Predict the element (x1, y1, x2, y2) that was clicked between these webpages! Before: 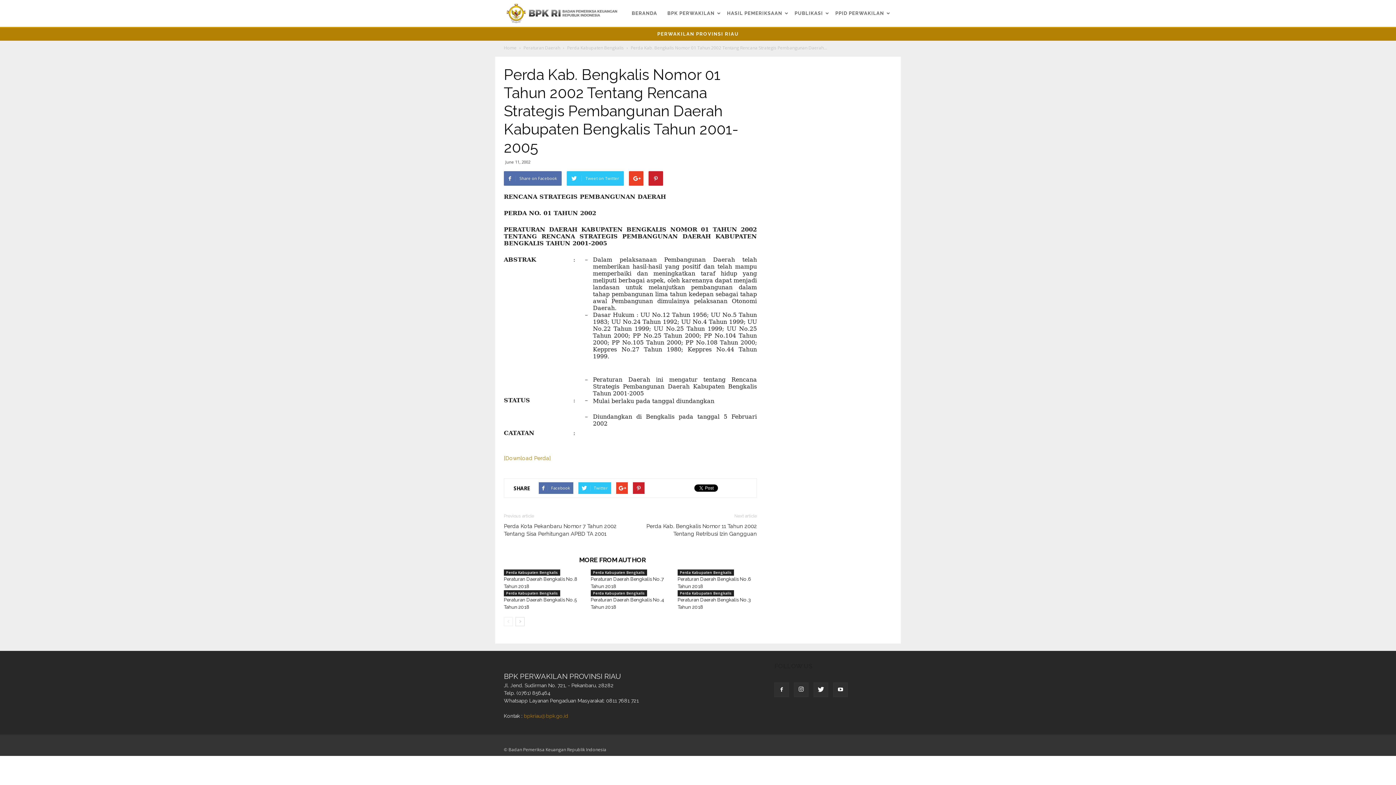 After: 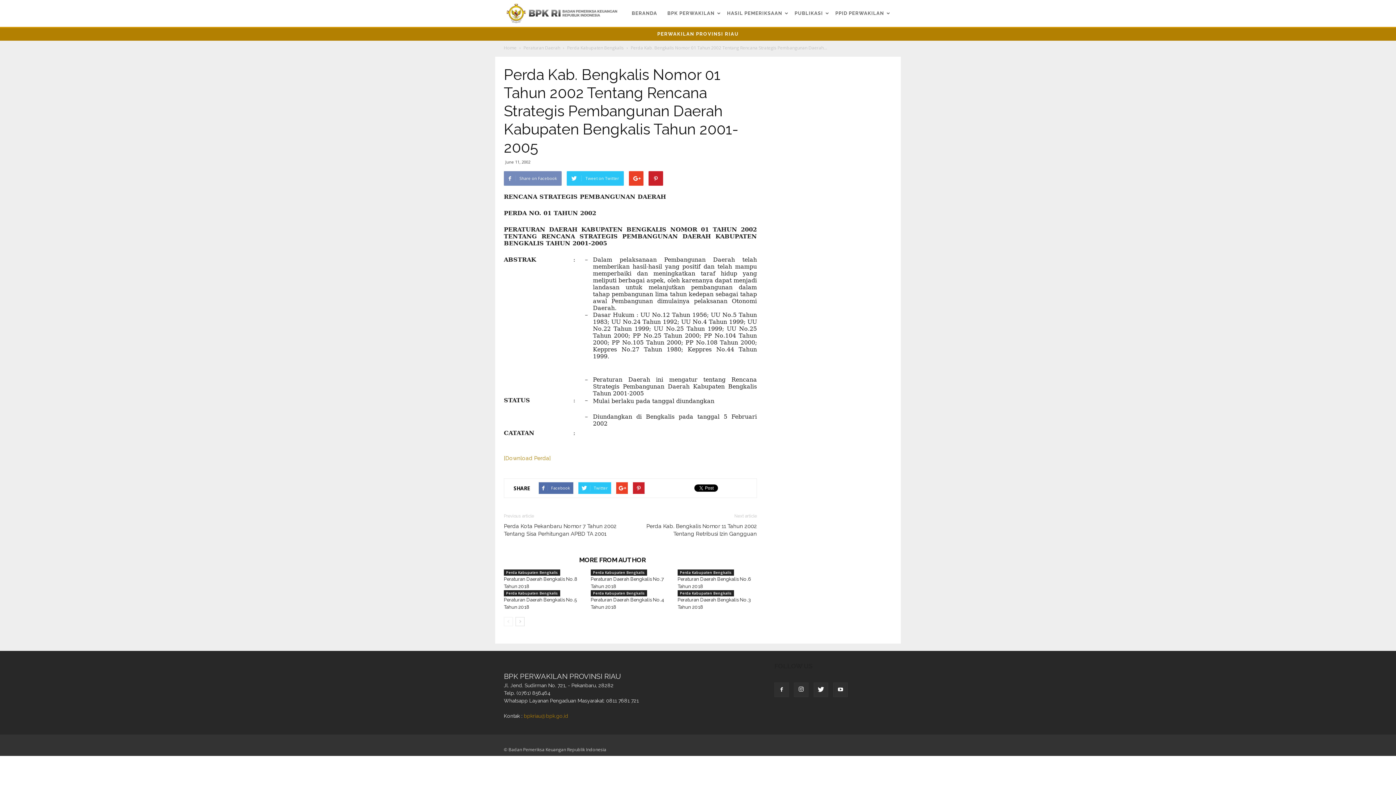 Action: label: Share on Facebook bbox: (504, 171, 561, 185)